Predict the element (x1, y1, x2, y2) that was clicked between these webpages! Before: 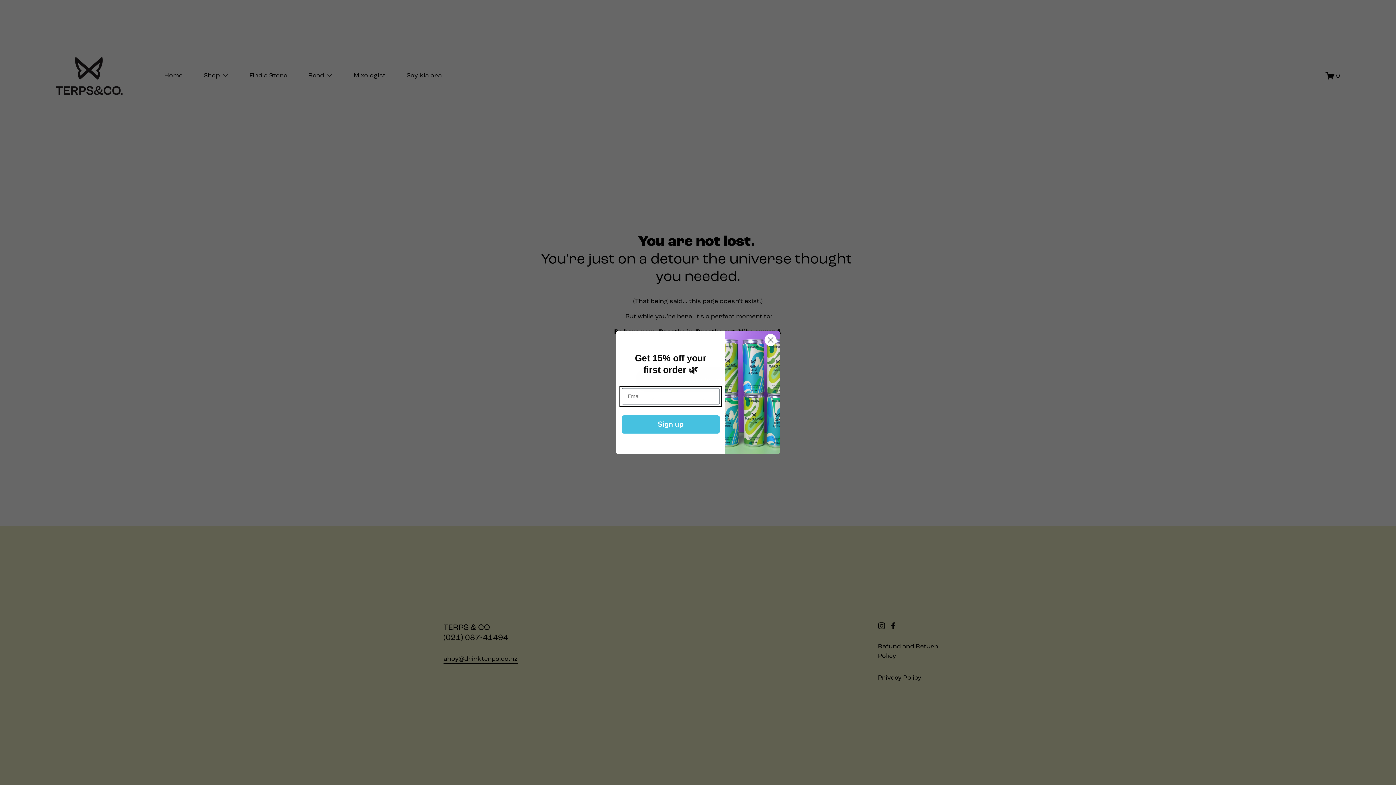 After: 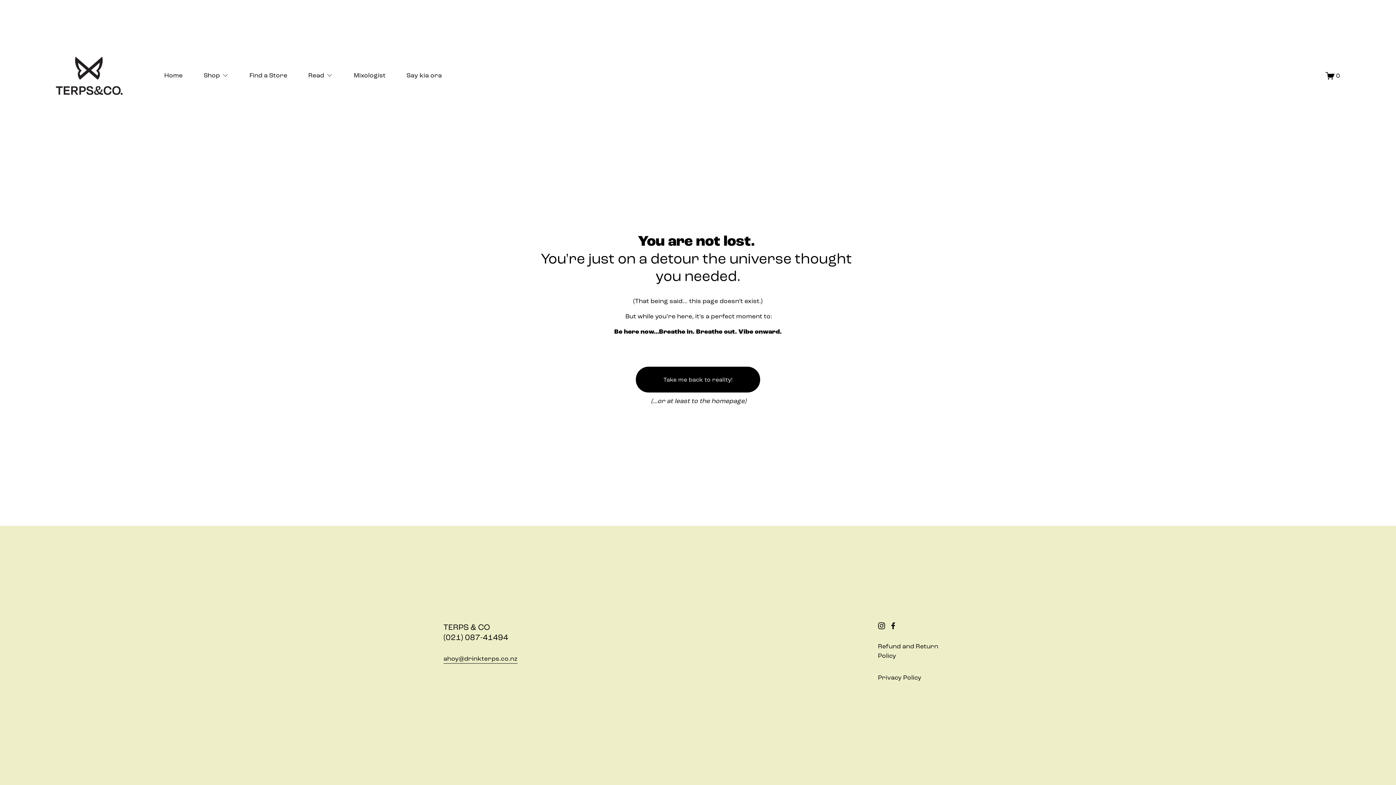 Action: label: Close dialog bbox: (764, 333, 777, 346)